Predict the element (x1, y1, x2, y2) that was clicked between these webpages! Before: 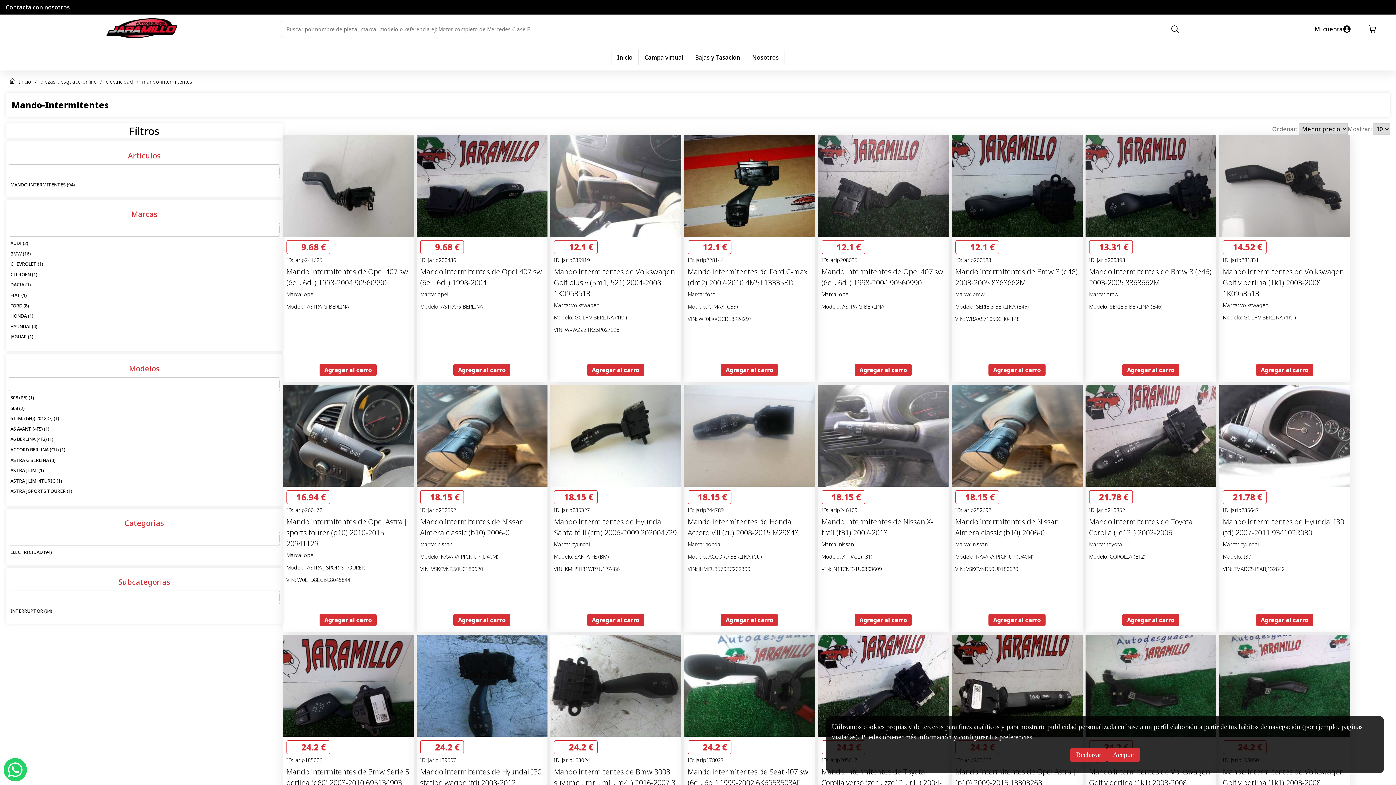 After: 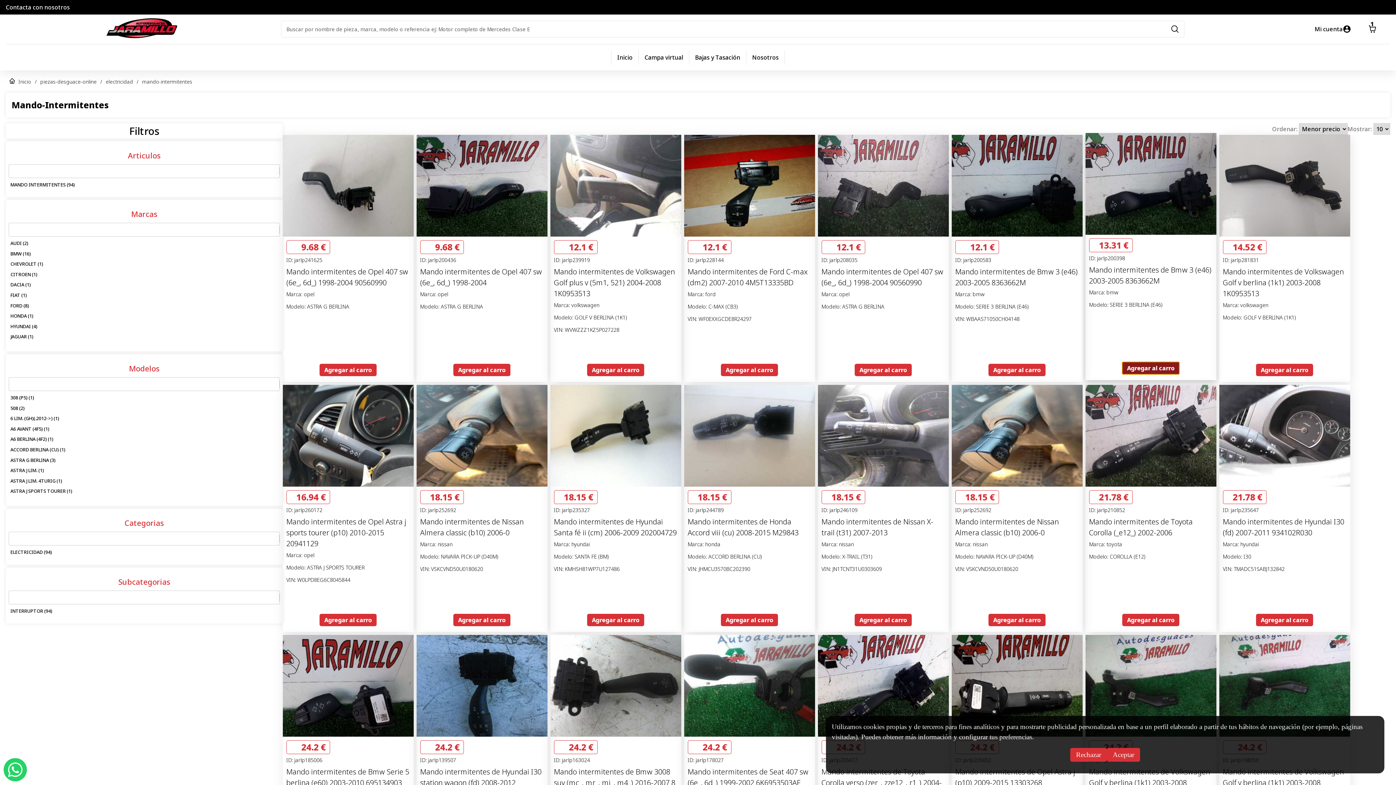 Action: bbox: (1122, 364, 1179, 376) label: Agregar al carro